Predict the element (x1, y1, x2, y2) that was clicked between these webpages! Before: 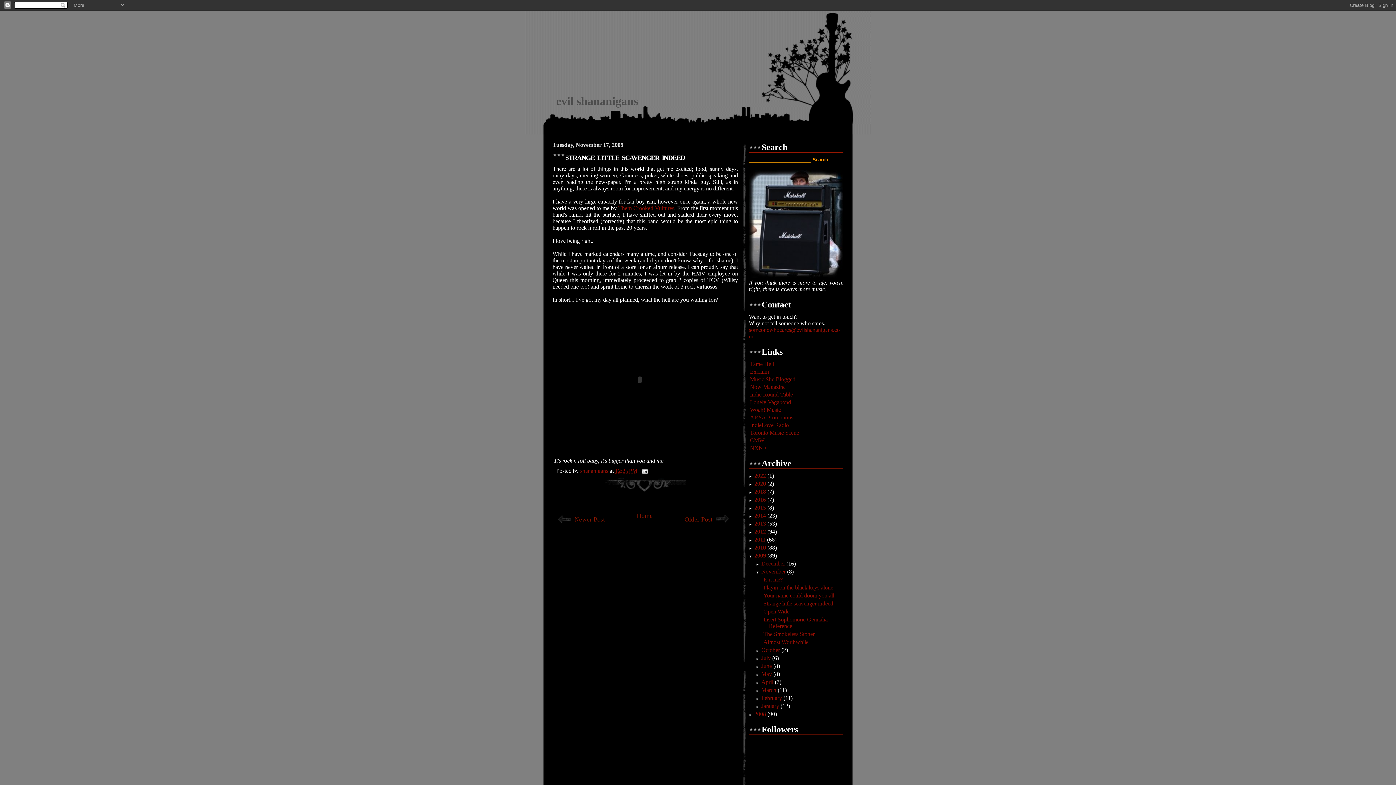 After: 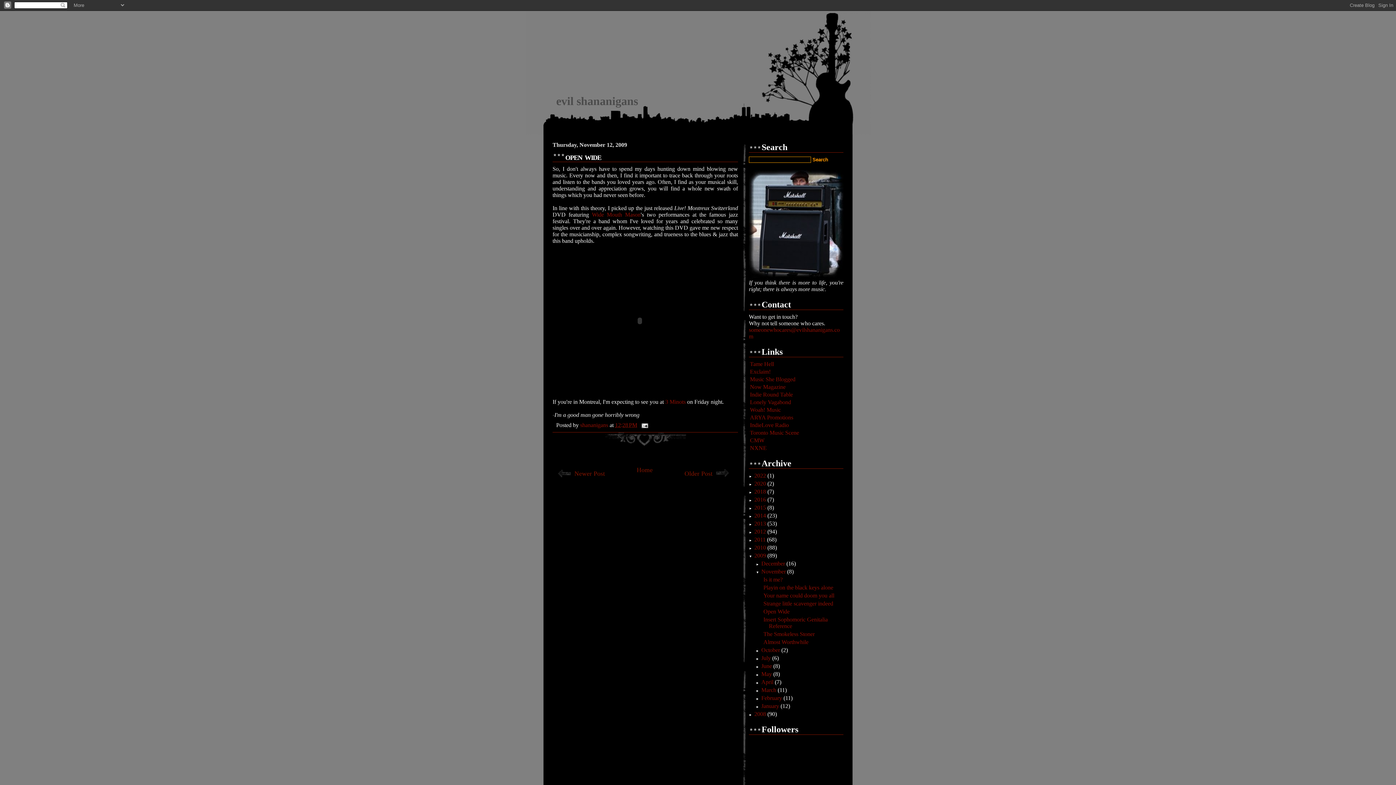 Action: label: Older Post bbox: (684, 515, 712, 523)